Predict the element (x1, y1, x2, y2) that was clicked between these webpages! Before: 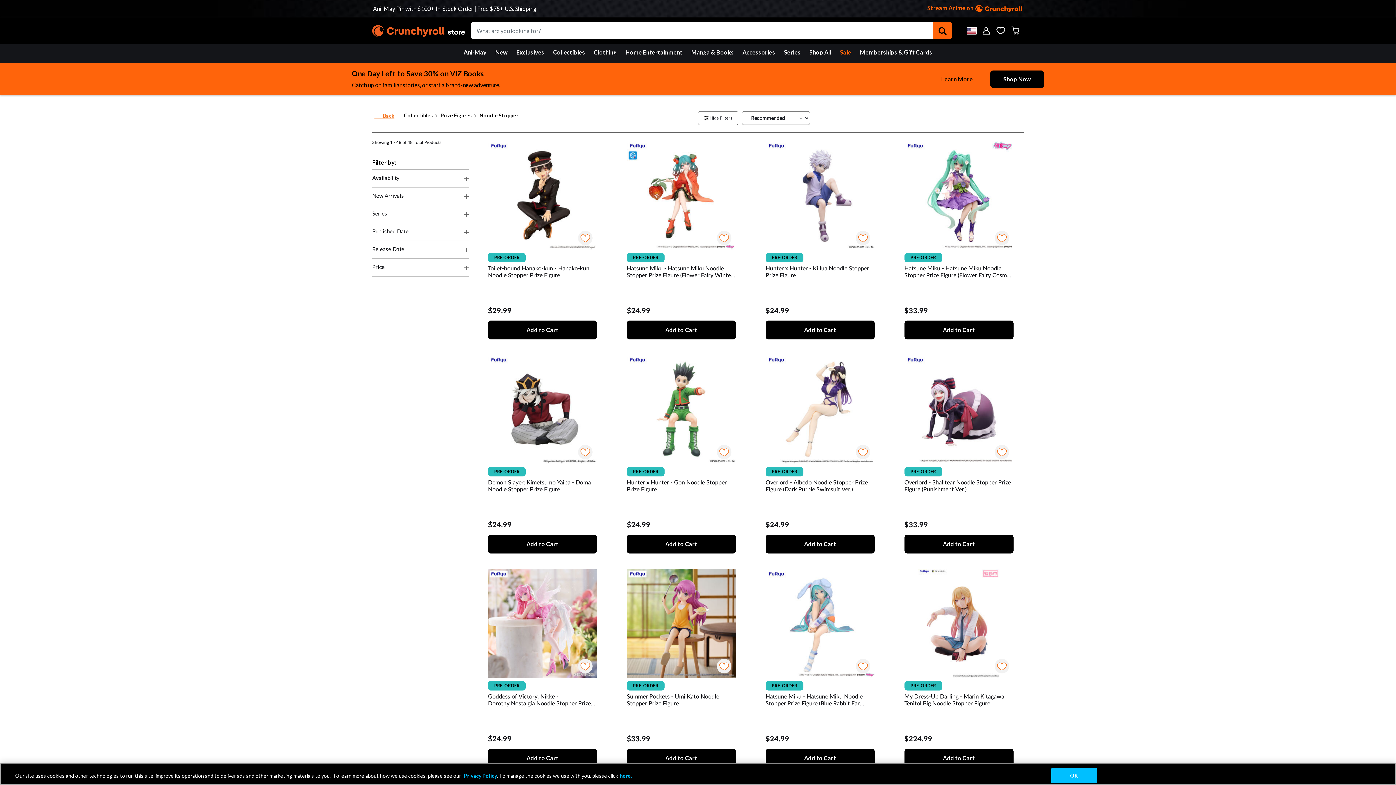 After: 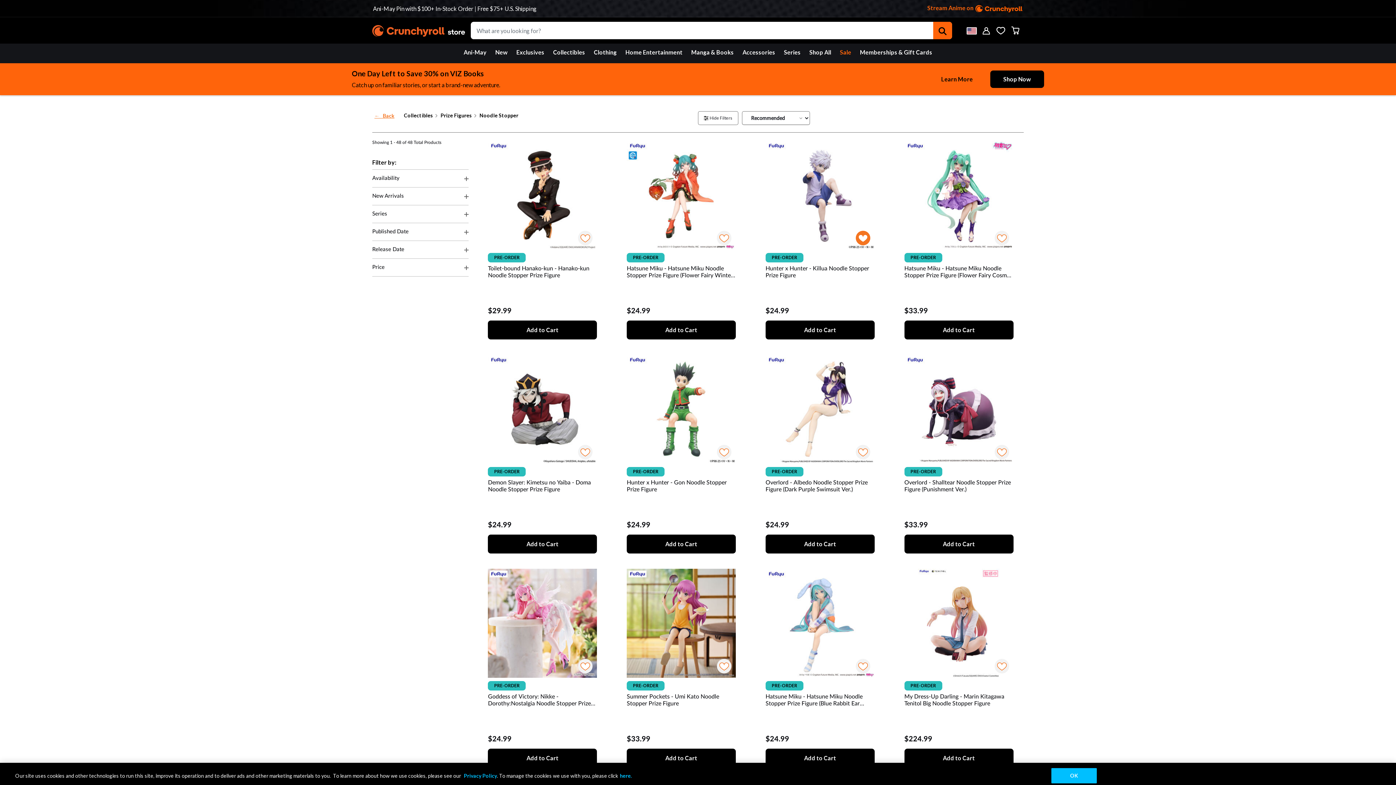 Action: bbox: (855, 230, 870, 245)